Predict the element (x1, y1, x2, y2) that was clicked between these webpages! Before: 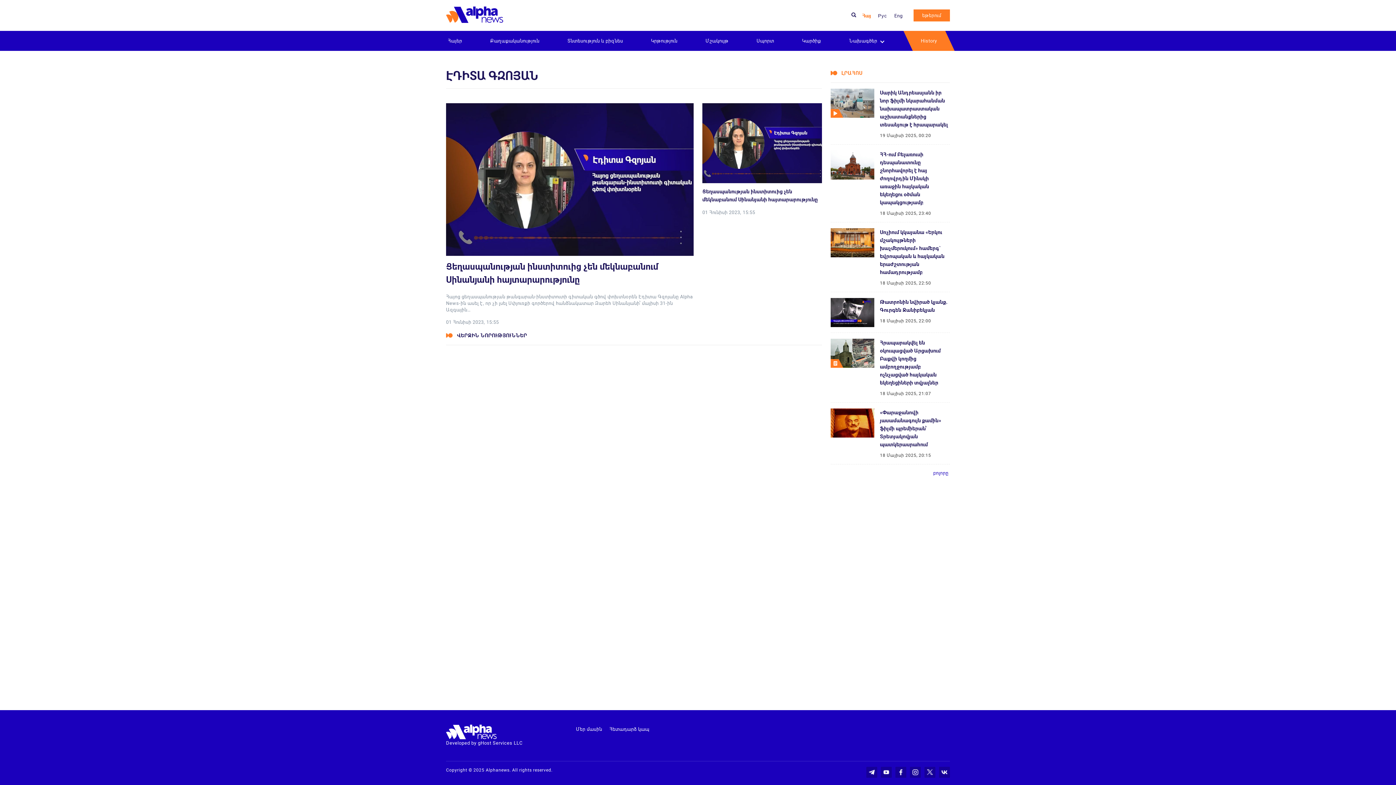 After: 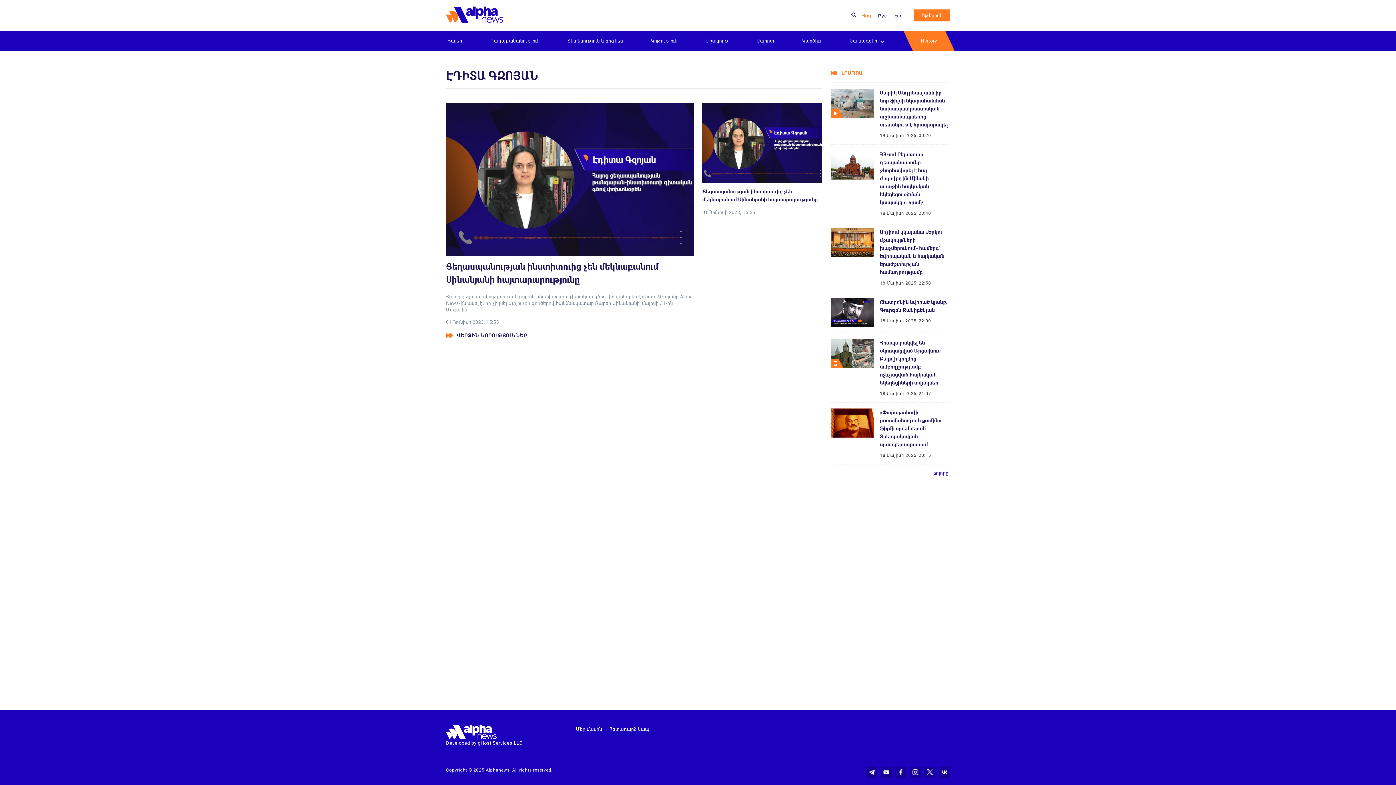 Action: label: Developed by gHost Services LLC bbox: (446, 740, 522, 746)